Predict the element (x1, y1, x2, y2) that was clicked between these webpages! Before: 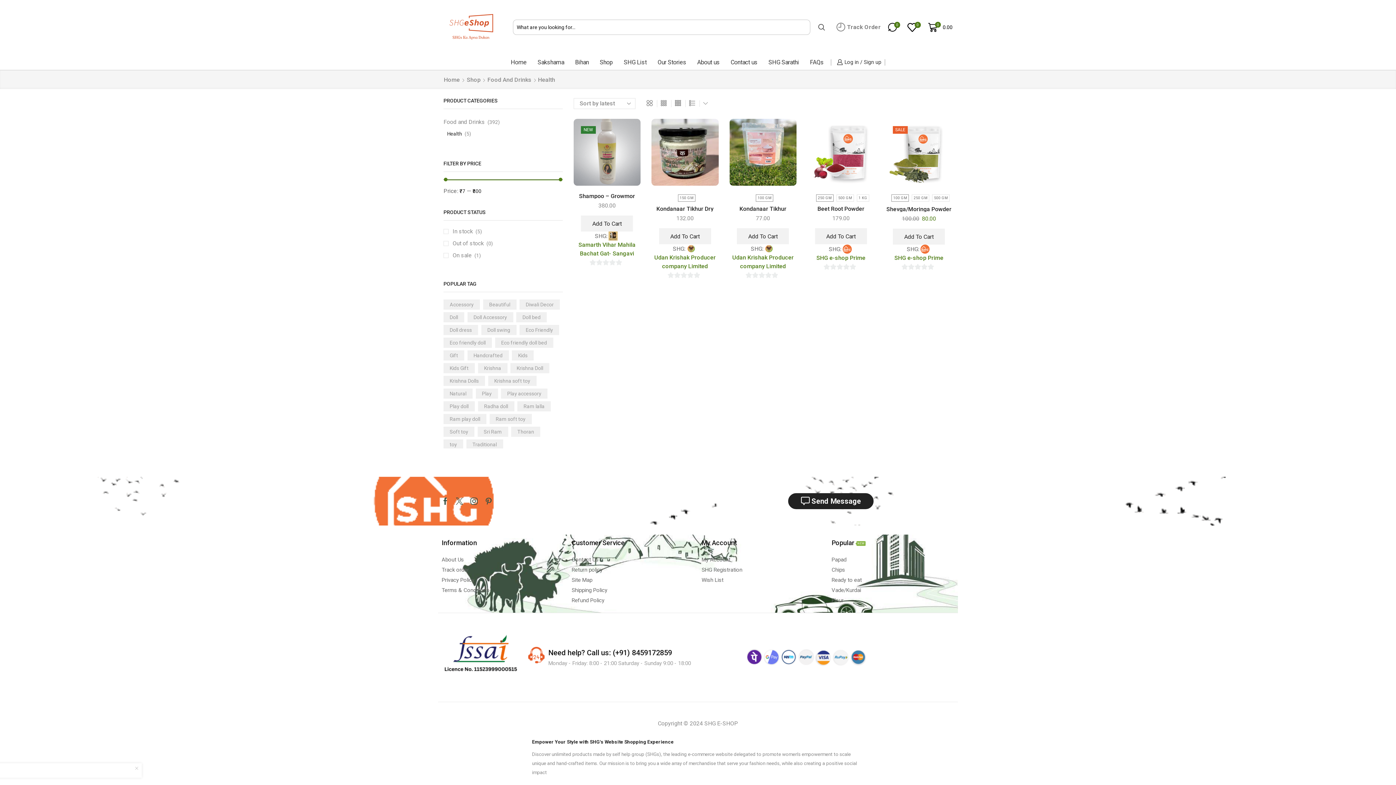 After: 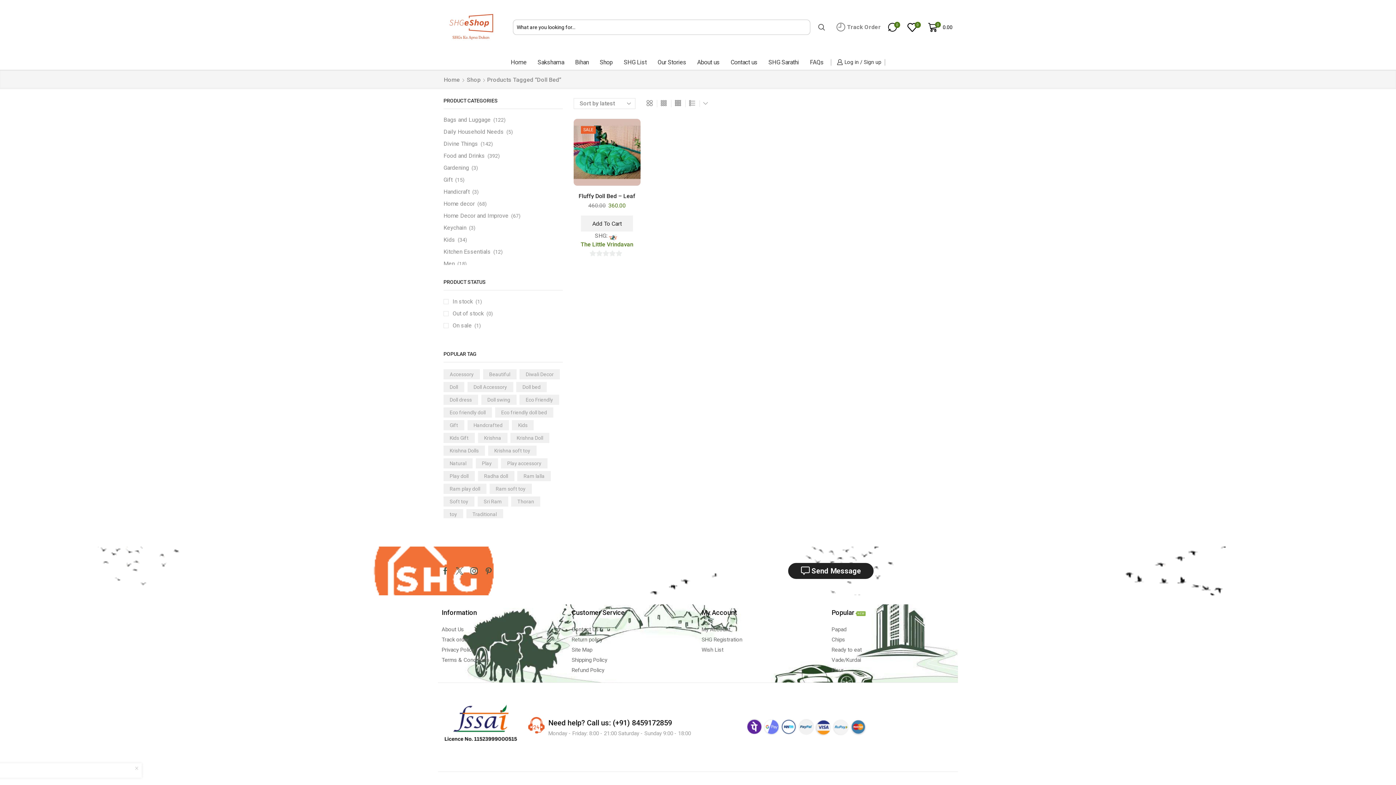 Action: label: Doll bed (1 product) bbox: (516, 312, 546, 322)